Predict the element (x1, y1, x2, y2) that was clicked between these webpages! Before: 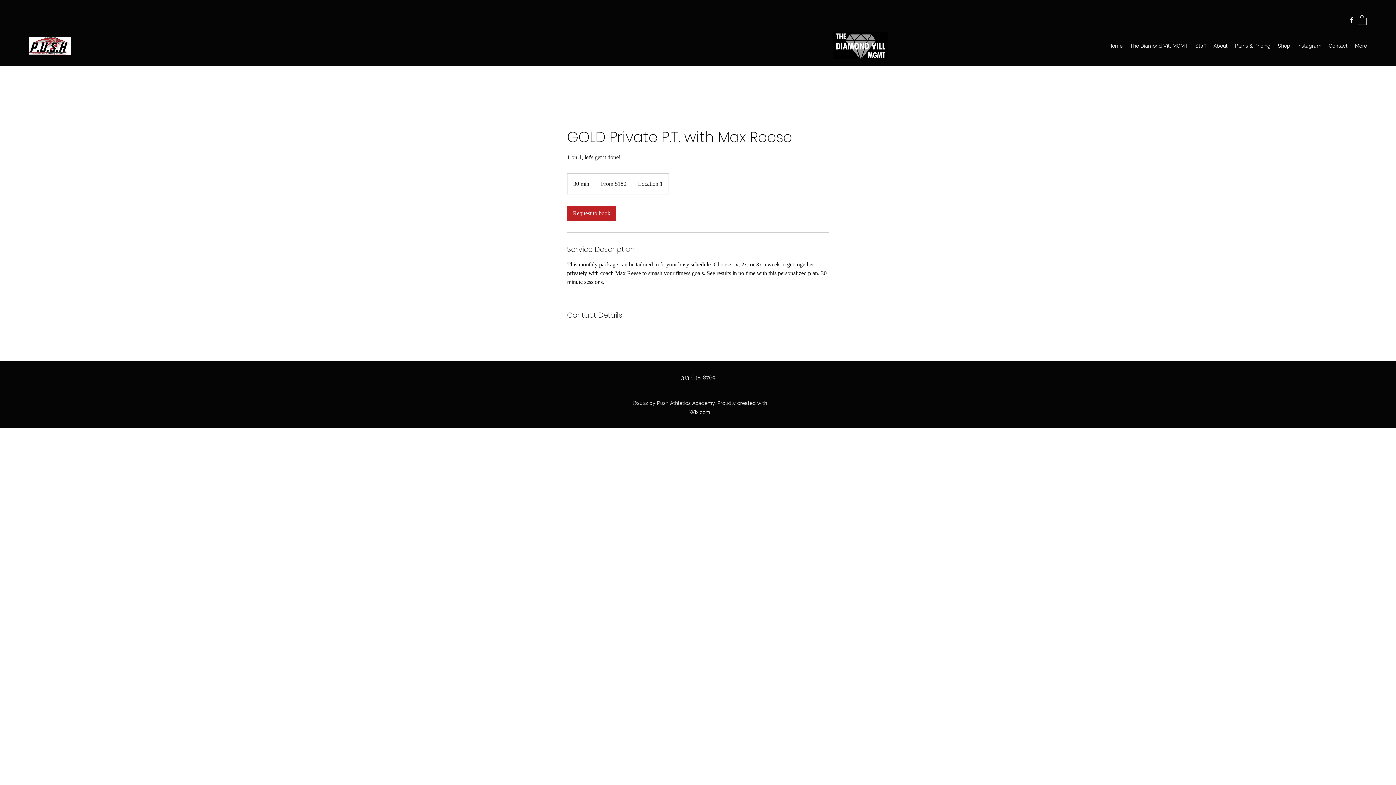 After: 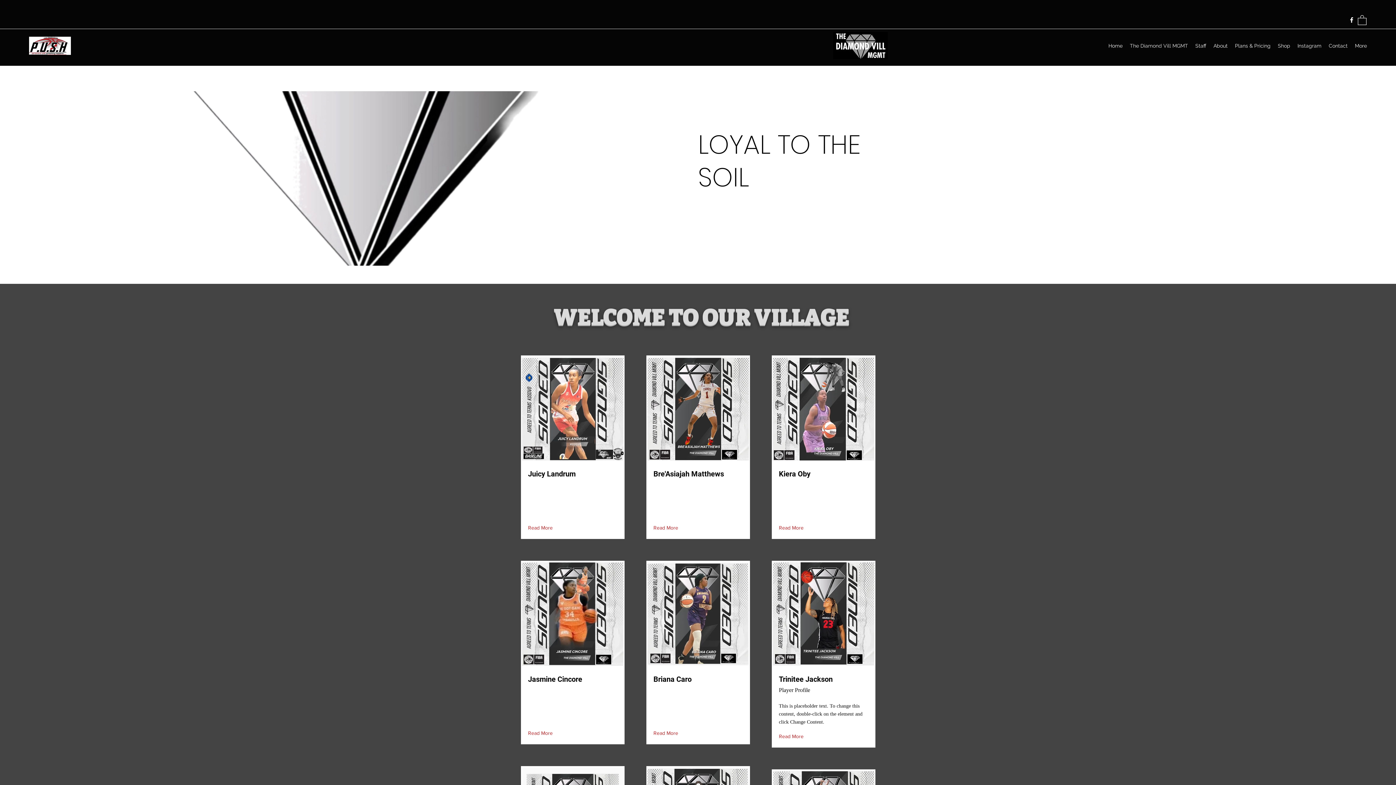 Action: bbox: (833, 31, 888, 59)